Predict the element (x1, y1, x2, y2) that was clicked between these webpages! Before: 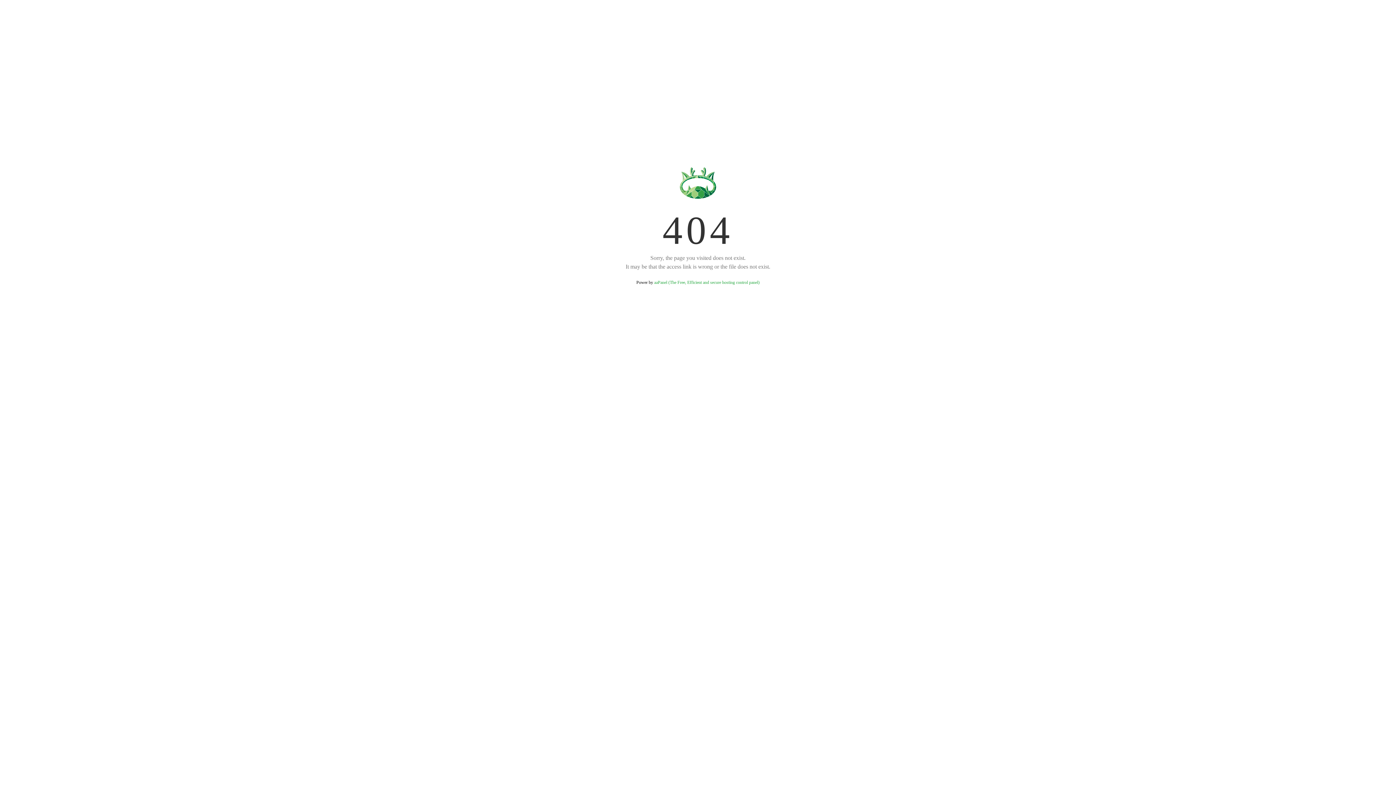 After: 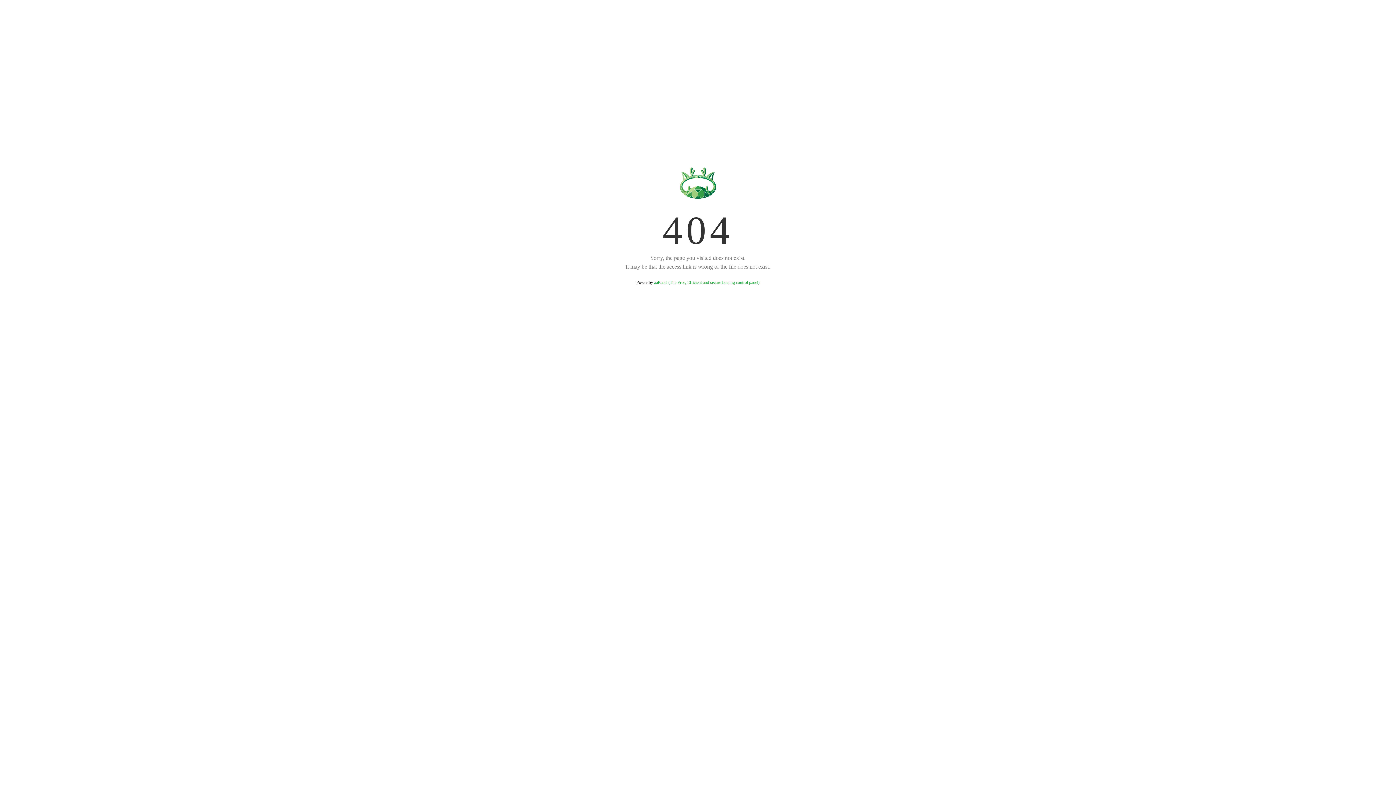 Action: label: aaPanel (The Free, Efficient and secure hosting control panel) bbox: (654, 280, 759, 285)